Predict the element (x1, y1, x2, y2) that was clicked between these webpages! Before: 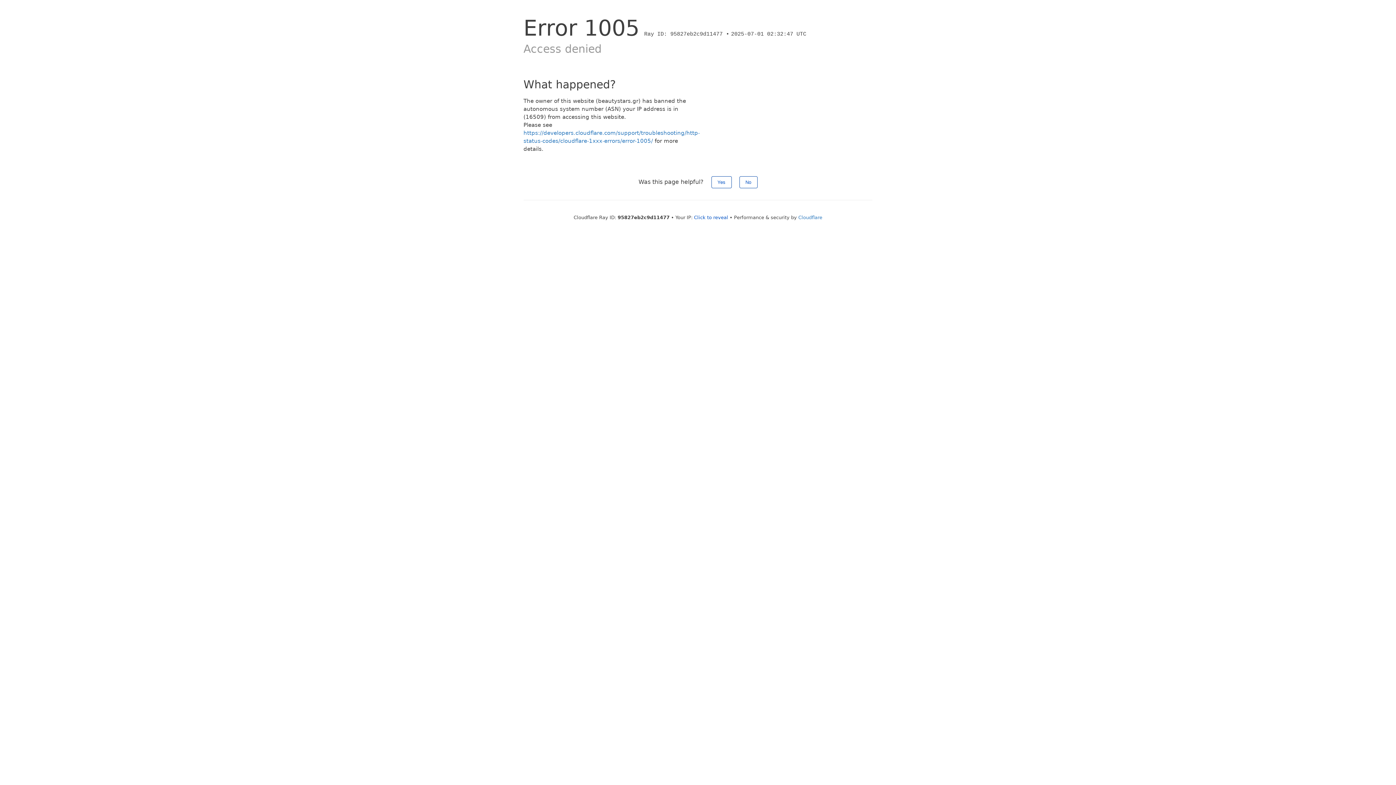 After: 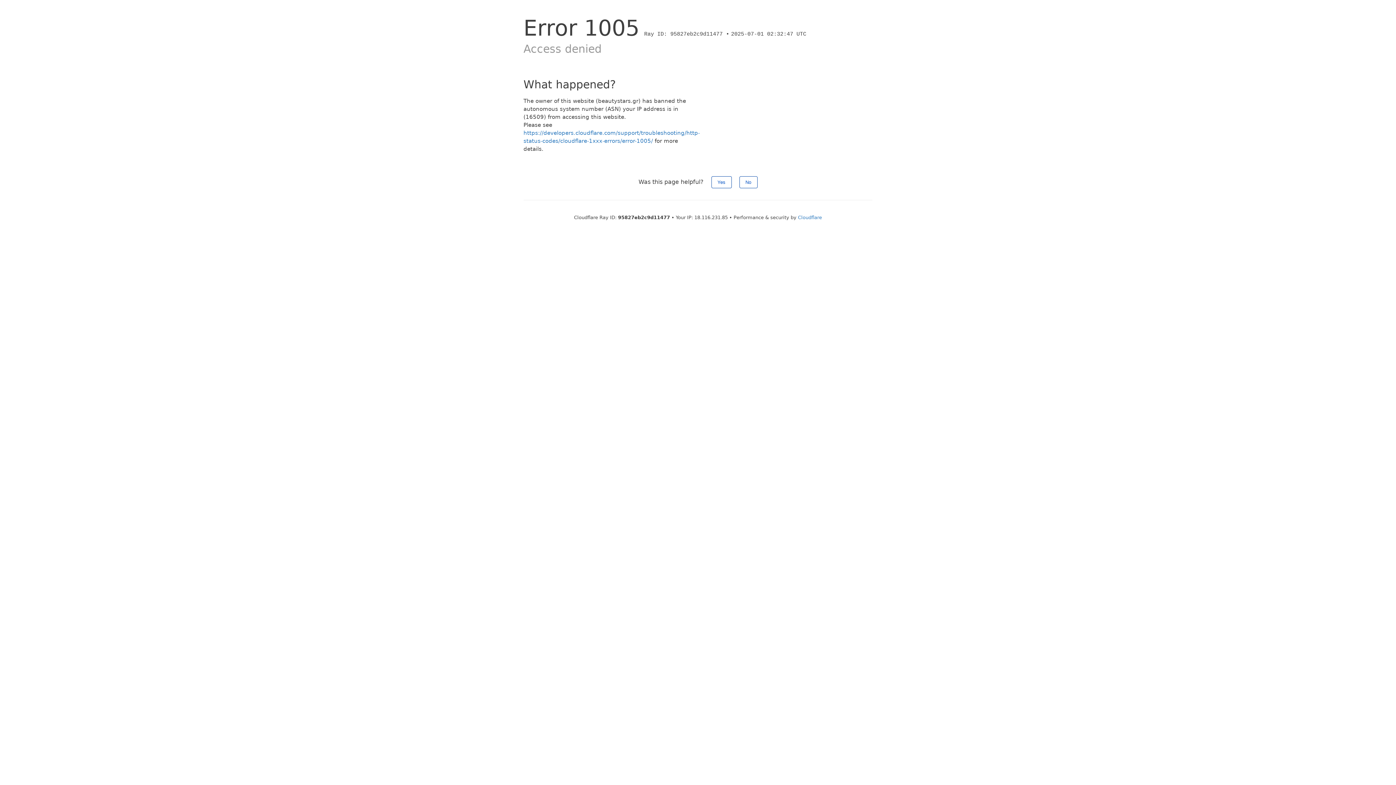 Action: label: Click to reveal bbox: (694, 214, 728, 220)